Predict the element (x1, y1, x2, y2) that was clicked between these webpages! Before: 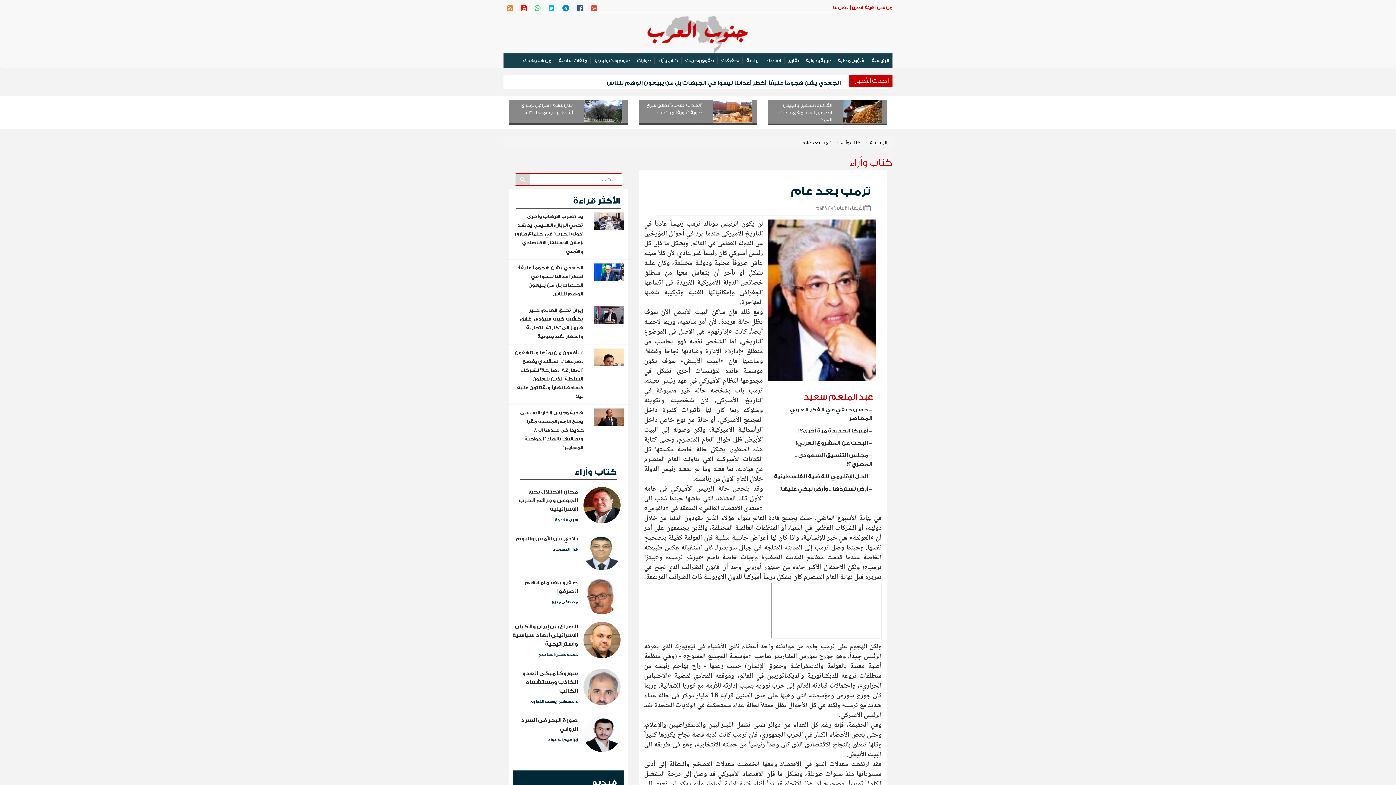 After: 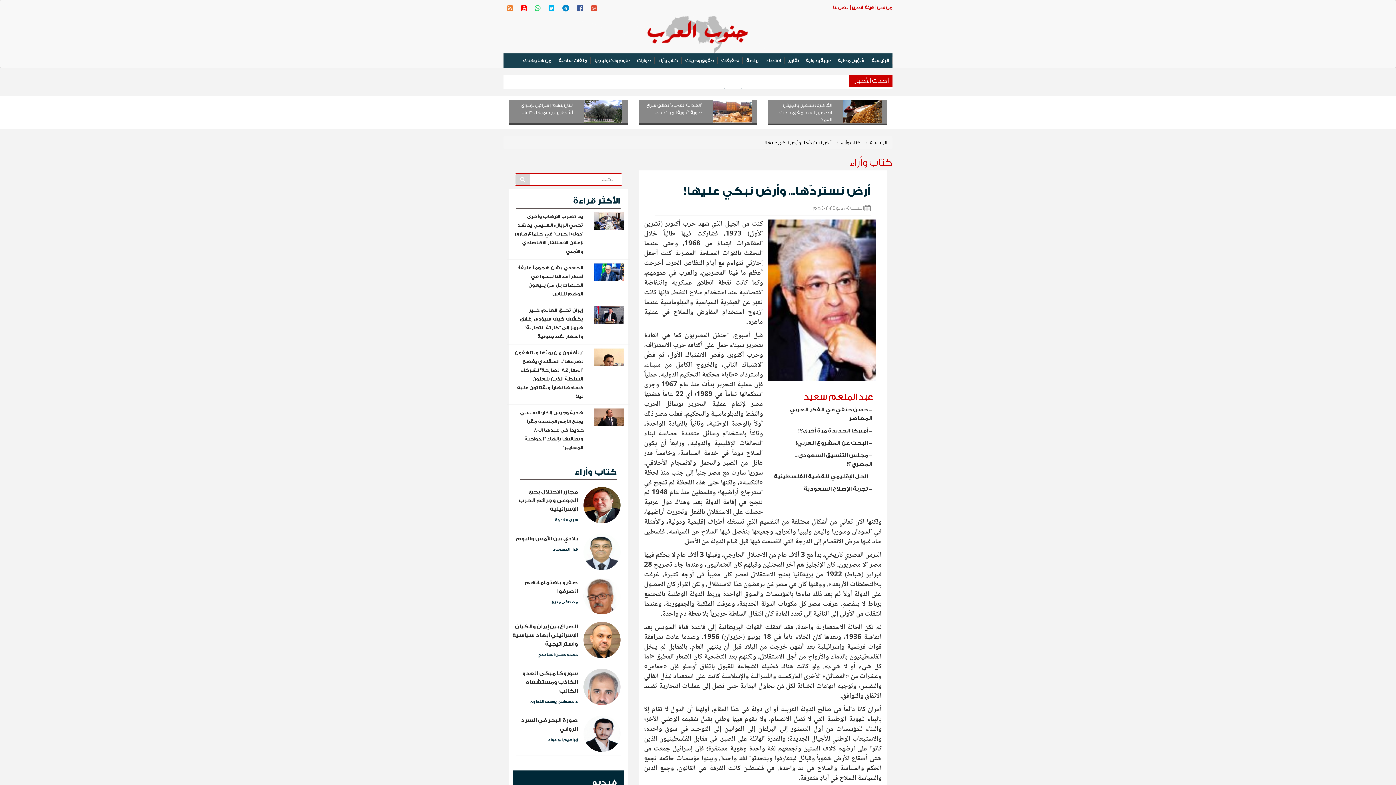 Action: bbox: (779, 486, 868, 492) label: أرض نستردّها... وأرض نبكي عليها!